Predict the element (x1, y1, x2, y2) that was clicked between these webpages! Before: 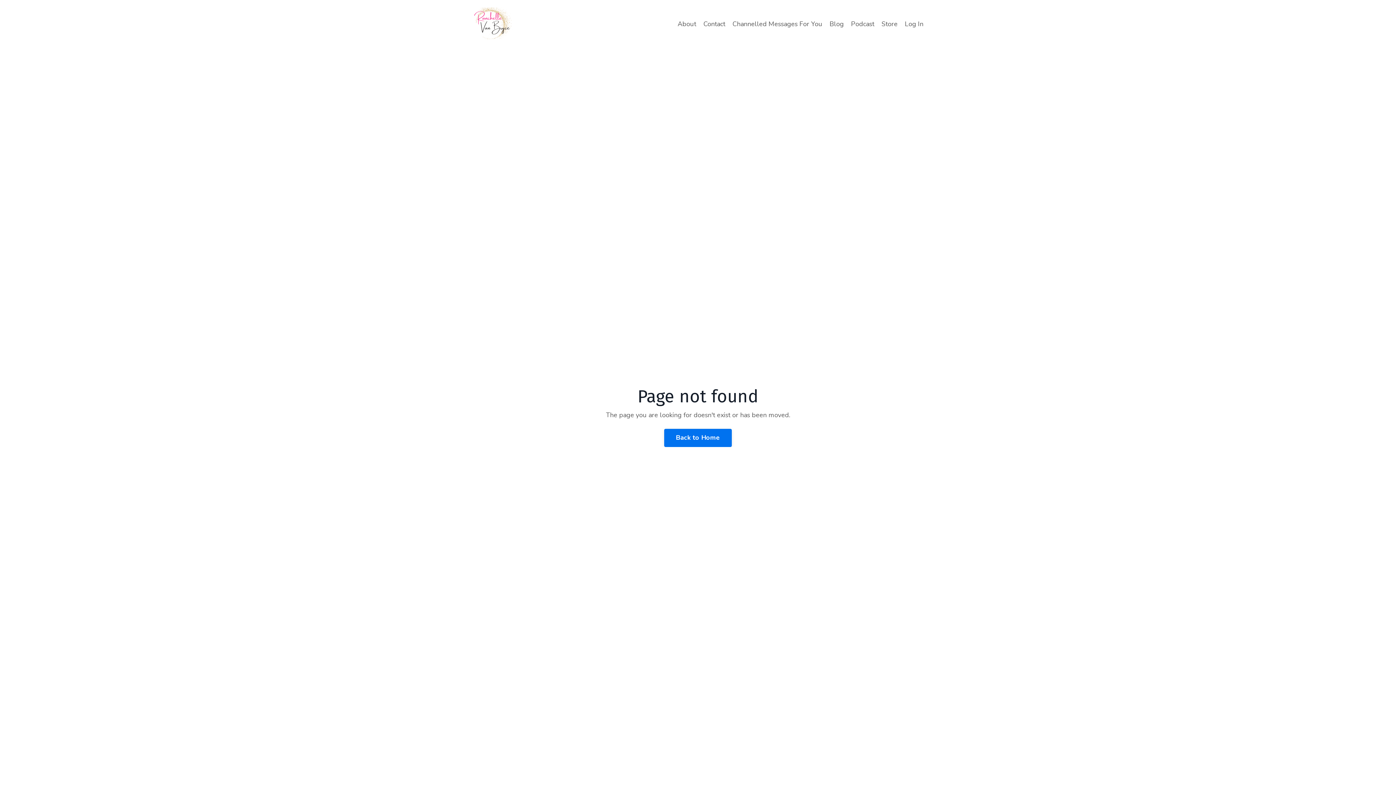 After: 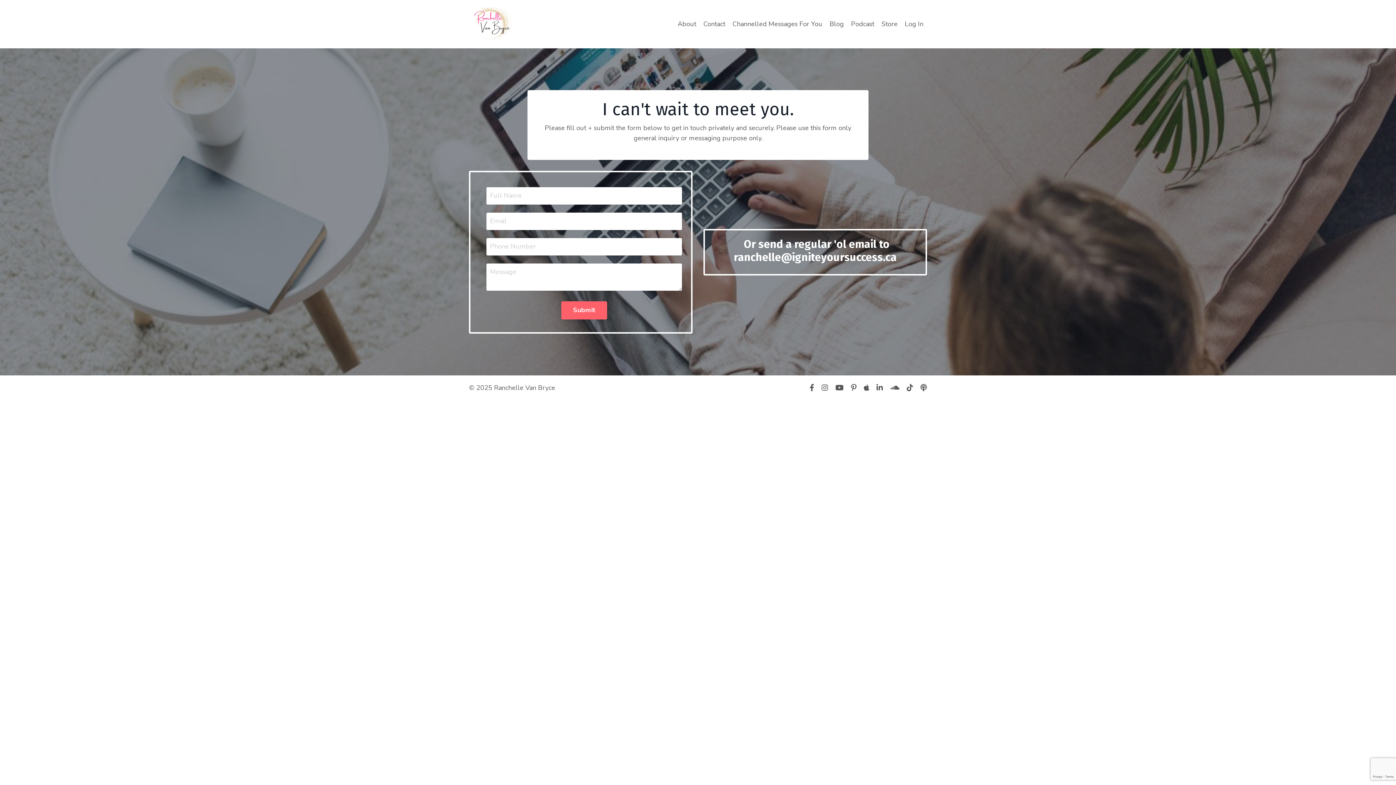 Action: bbox: (703, 19, 725, 29) label: Contact